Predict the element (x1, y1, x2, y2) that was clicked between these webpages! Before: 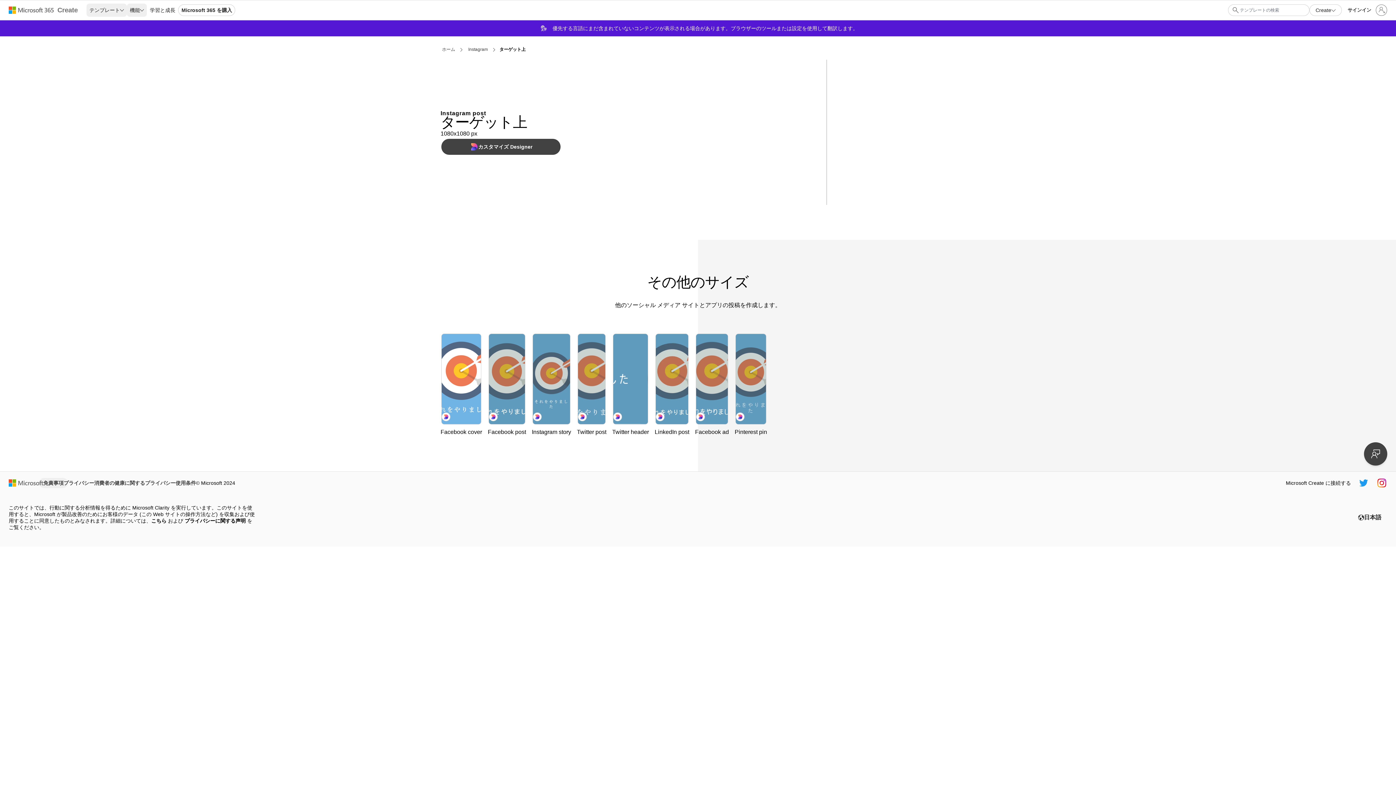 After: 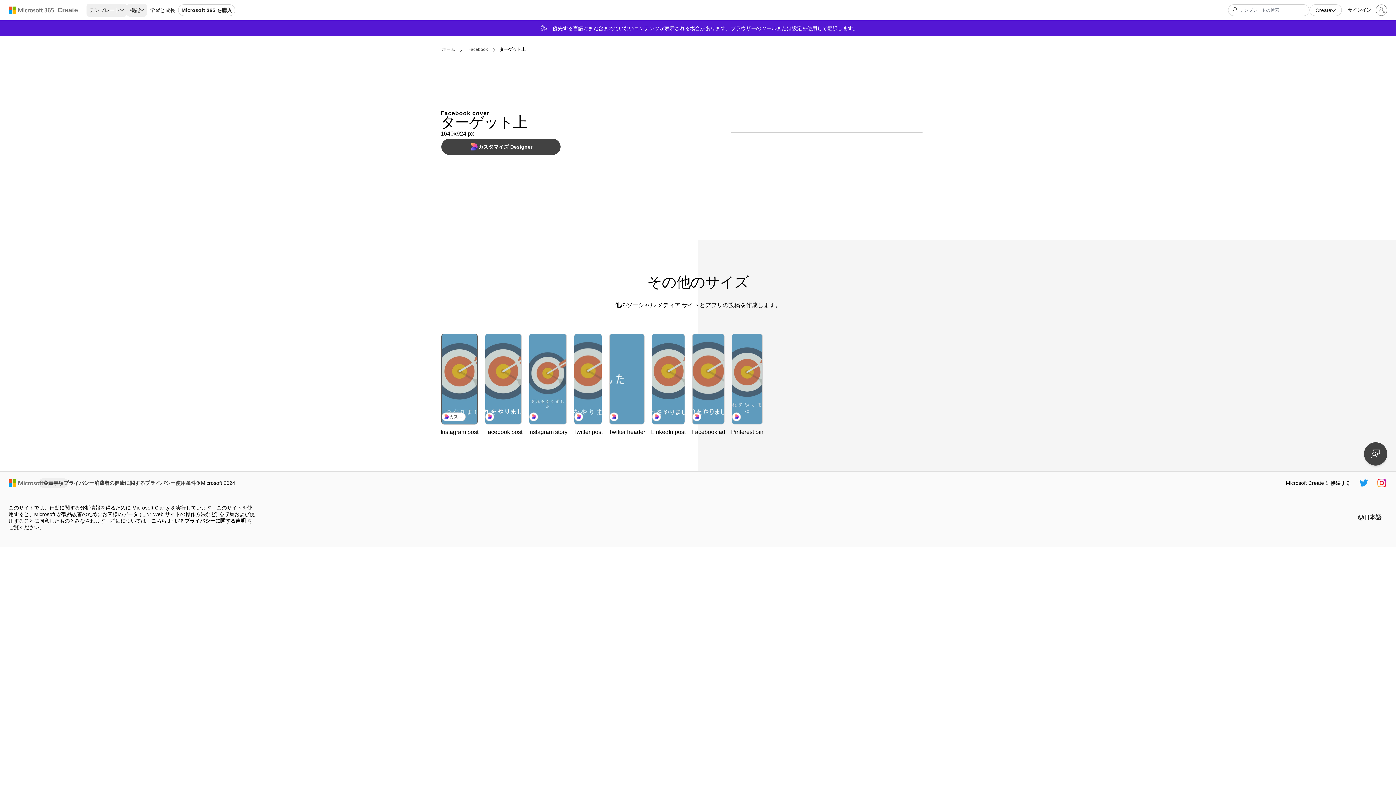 Action: label: ターゲット上 blue modern-bold bbox: (441, 333, 481, 424)